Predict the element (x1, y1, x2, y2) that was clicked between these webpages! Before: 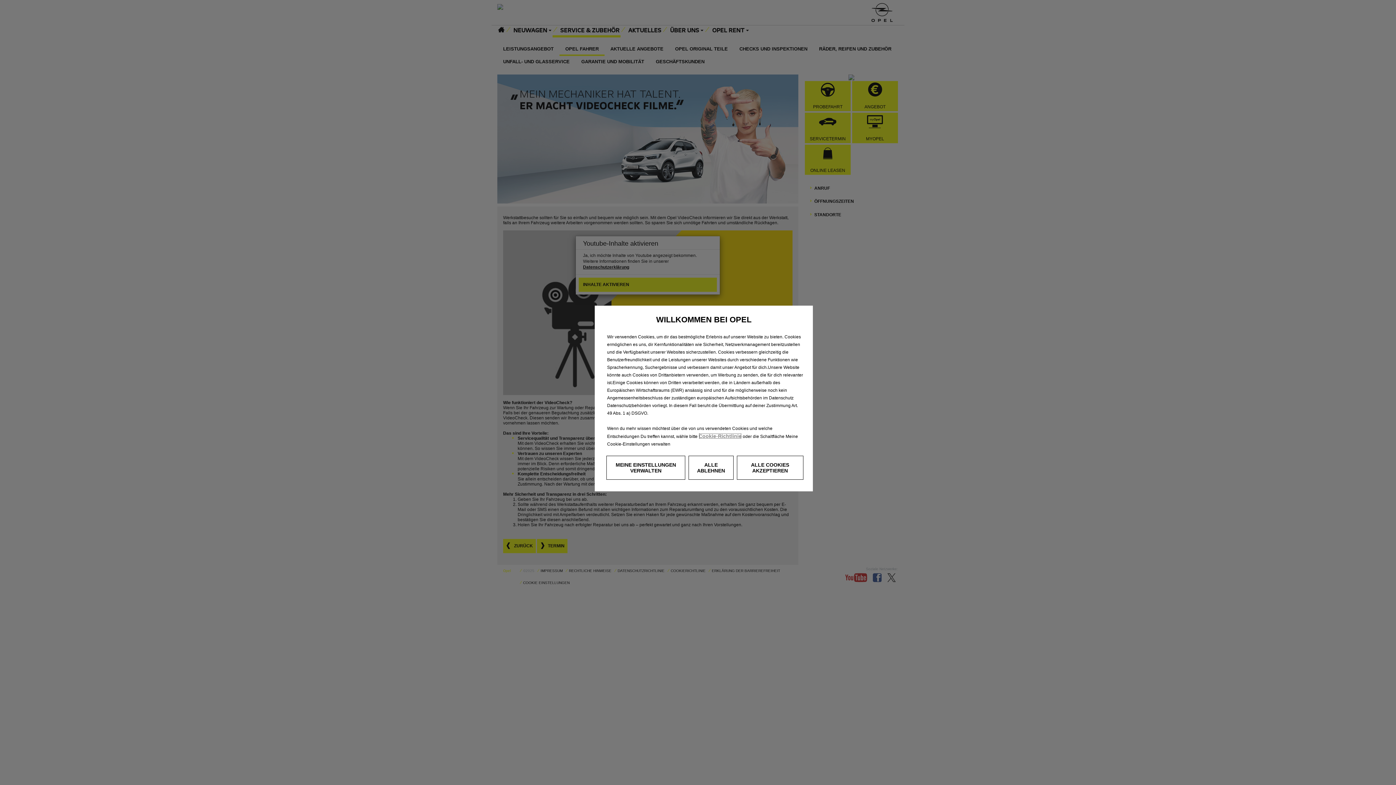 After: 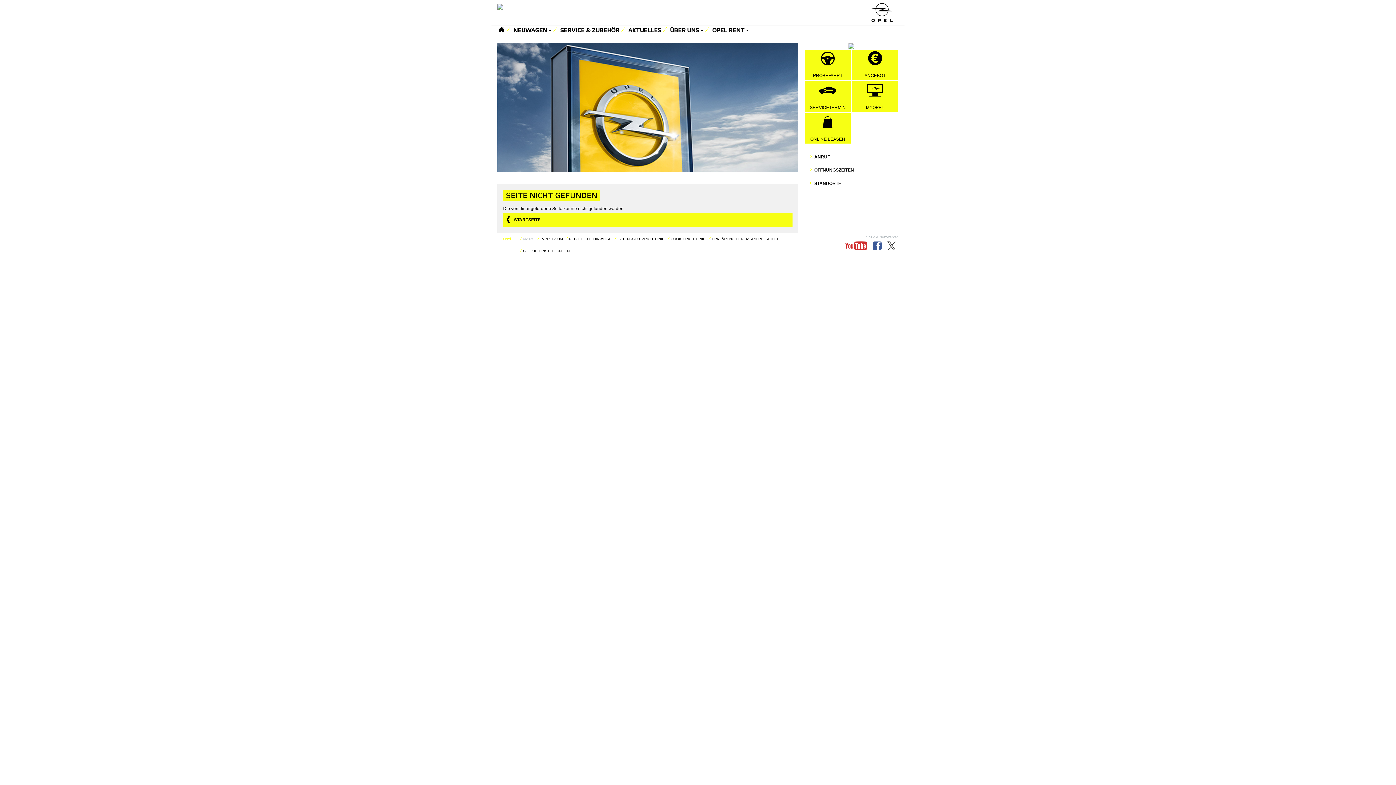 Action: label: Cookie-Richtlinie bbox: (698, 433, 741, 439)